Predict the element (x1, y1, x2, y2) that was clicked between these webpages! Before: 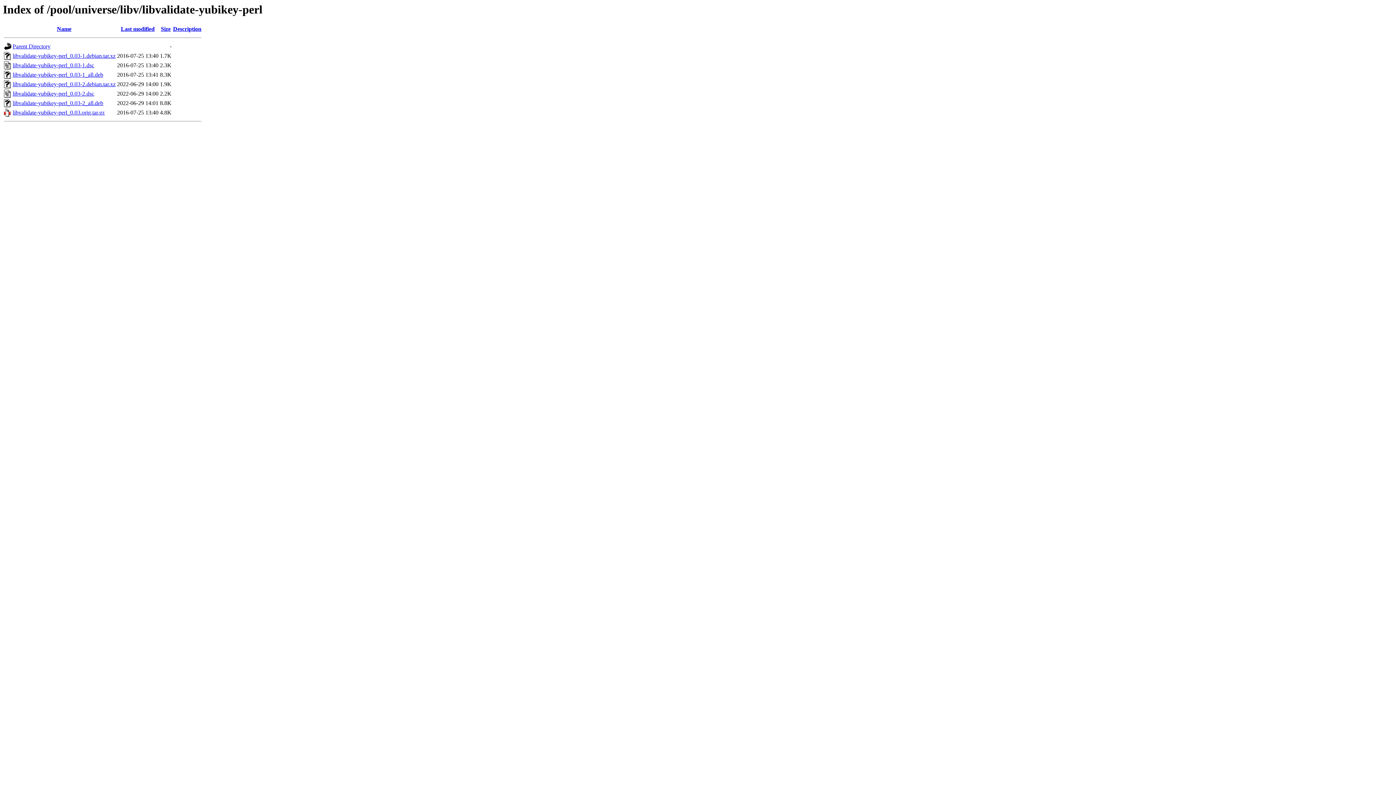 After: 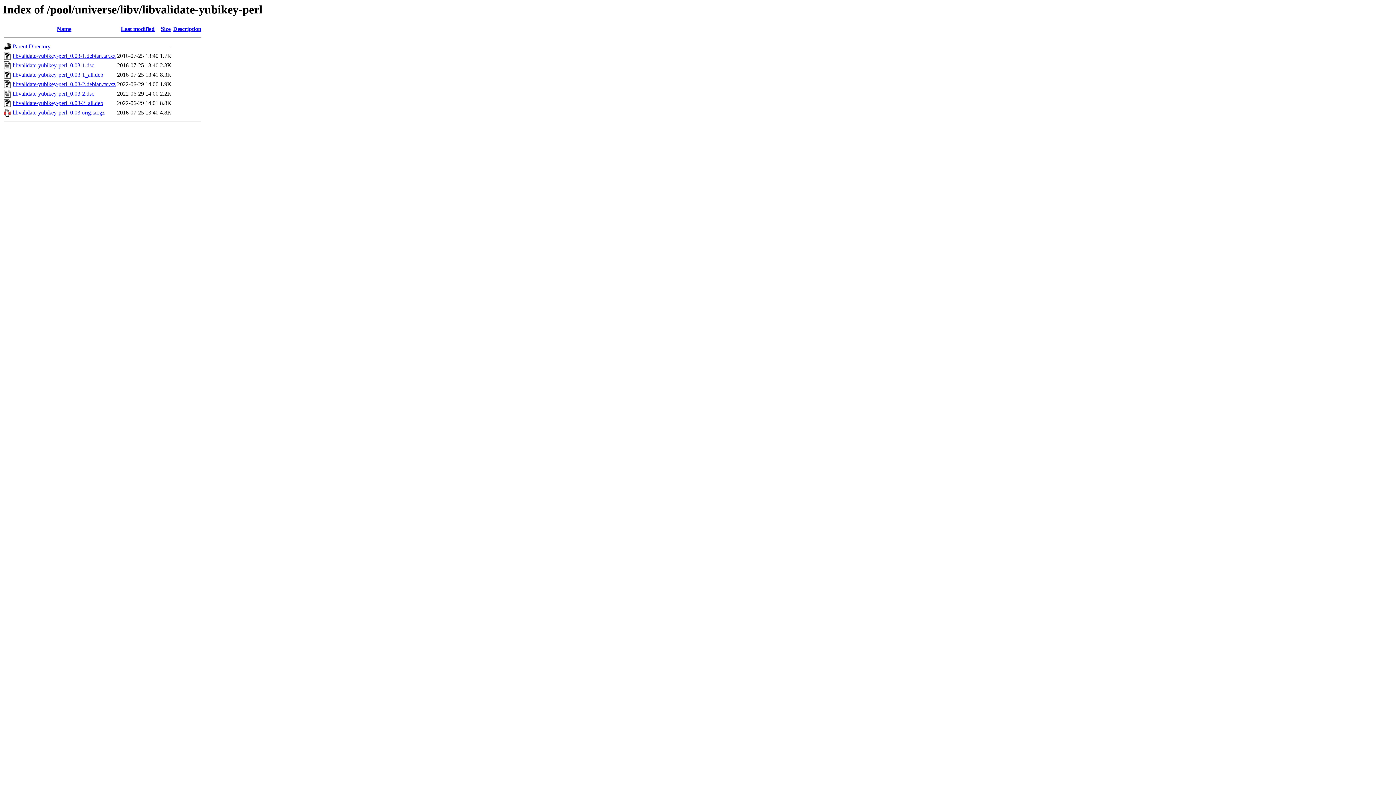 Action: bbox: (12, 100, 103, 106) label: libvalidate-yubikey-perl_0.03-2_all.deb